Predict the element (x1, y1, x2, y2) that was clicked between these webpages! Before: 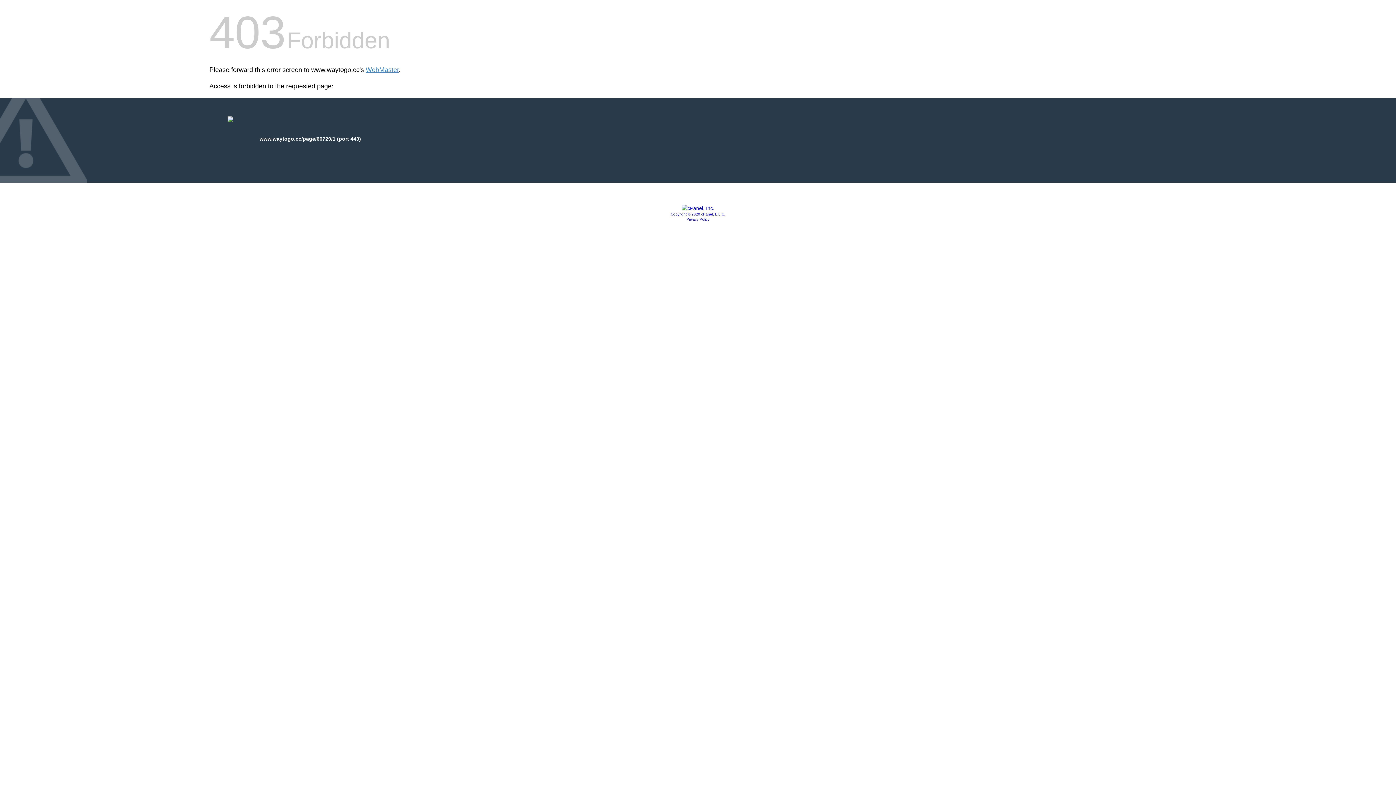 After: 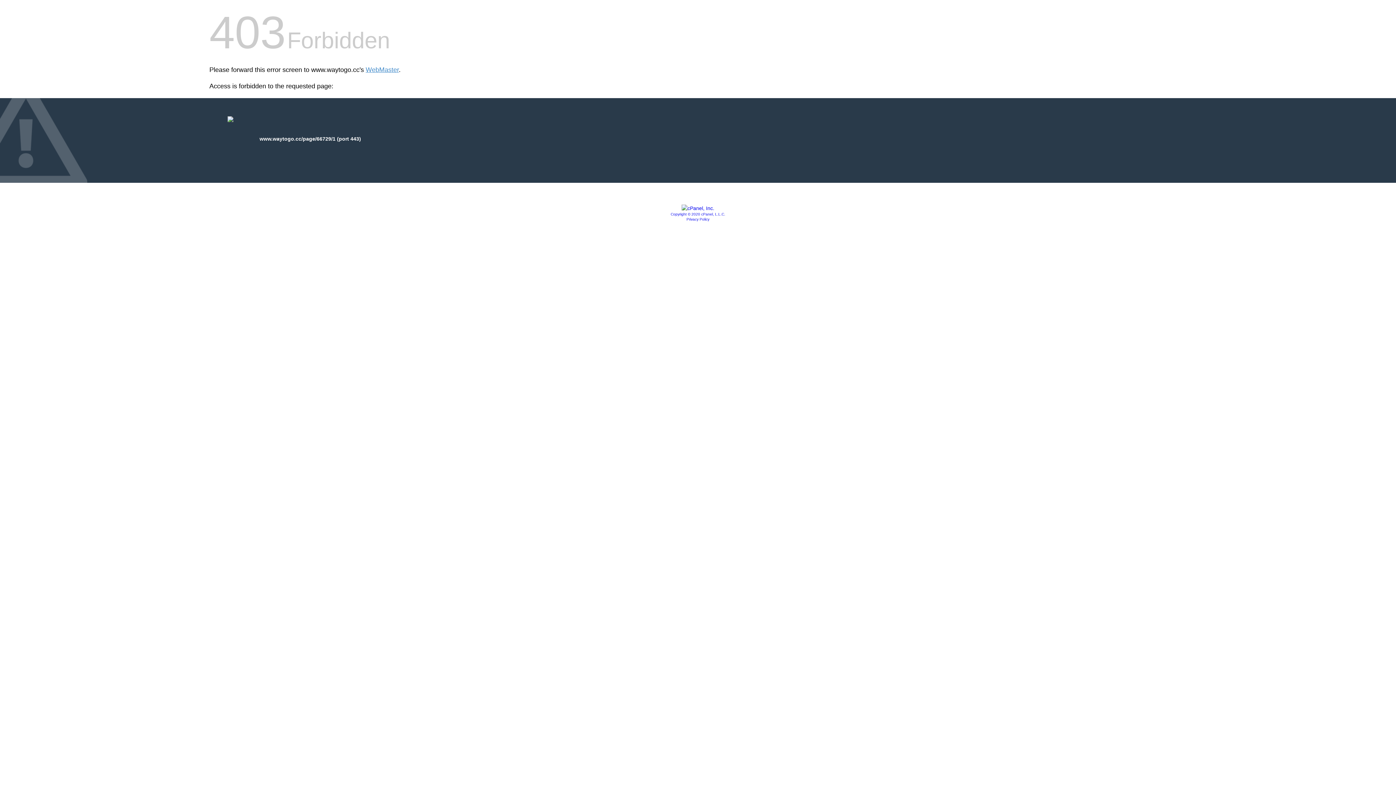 Action: label: Privacy Policy bbox: (686, 217, 709, 221)